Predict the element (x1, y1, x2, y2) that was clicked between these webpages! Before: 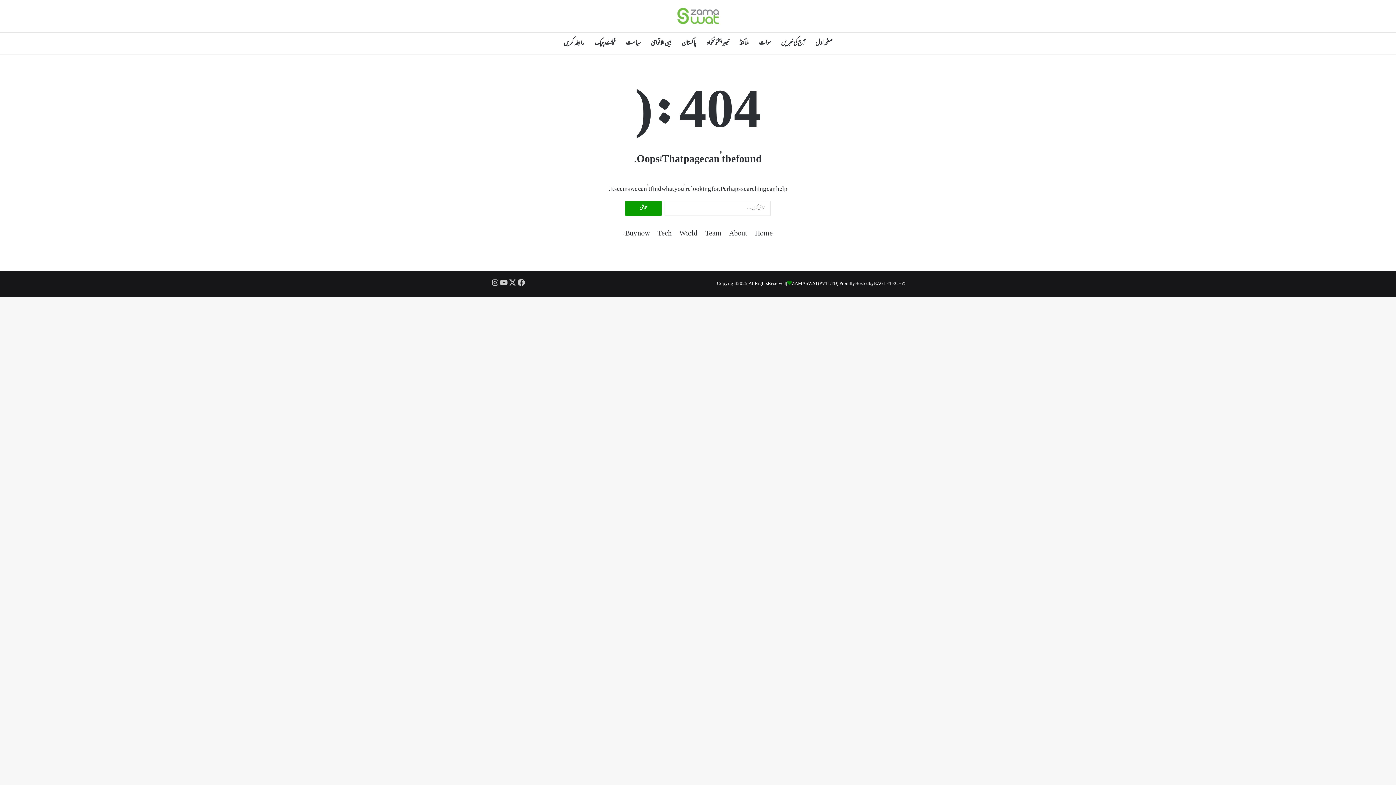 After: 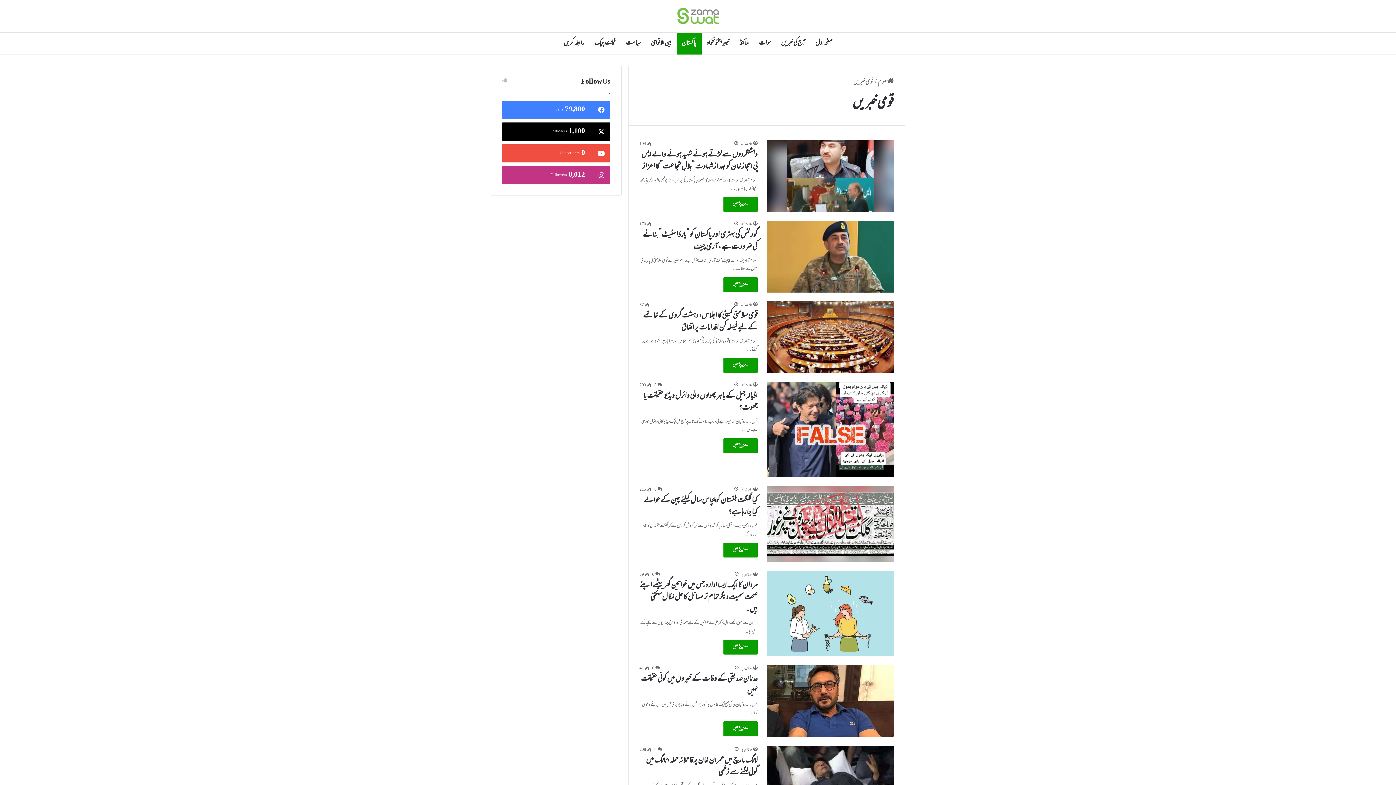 Action: bbox: (676, 32, 701, 54) label: پاکستان